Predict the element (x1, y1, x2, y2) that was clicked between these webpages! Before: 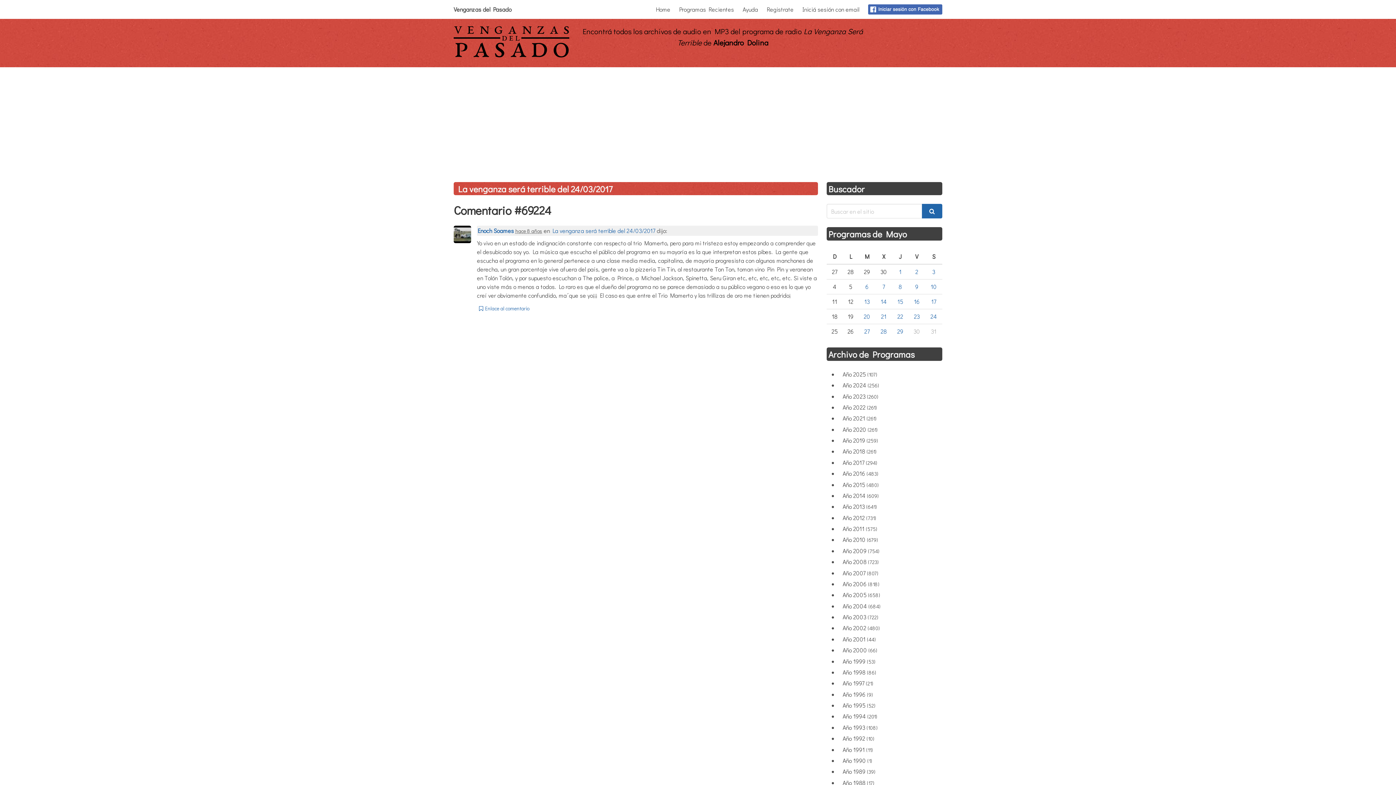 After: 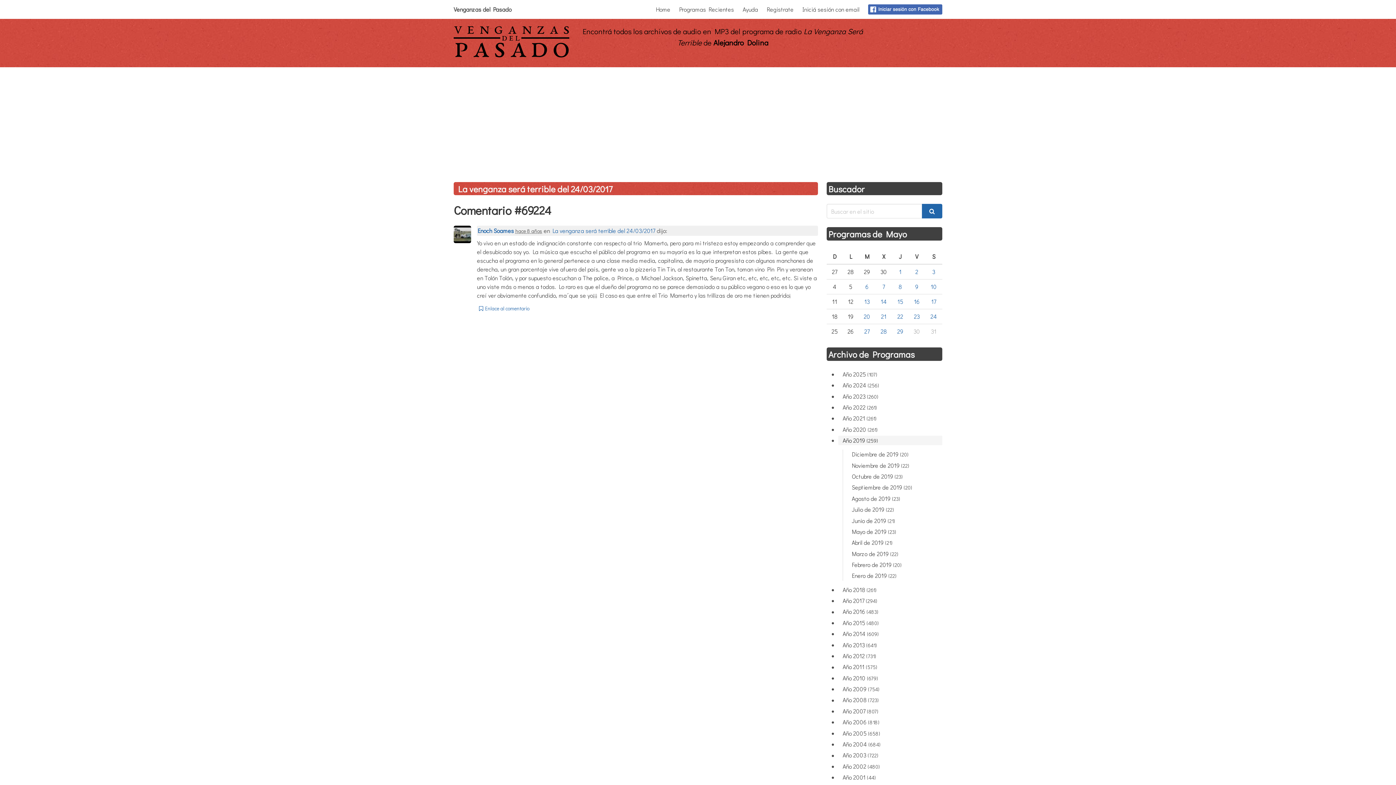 Action: label: Año 2019 (259) bbox: (838, 435, 942, 445)